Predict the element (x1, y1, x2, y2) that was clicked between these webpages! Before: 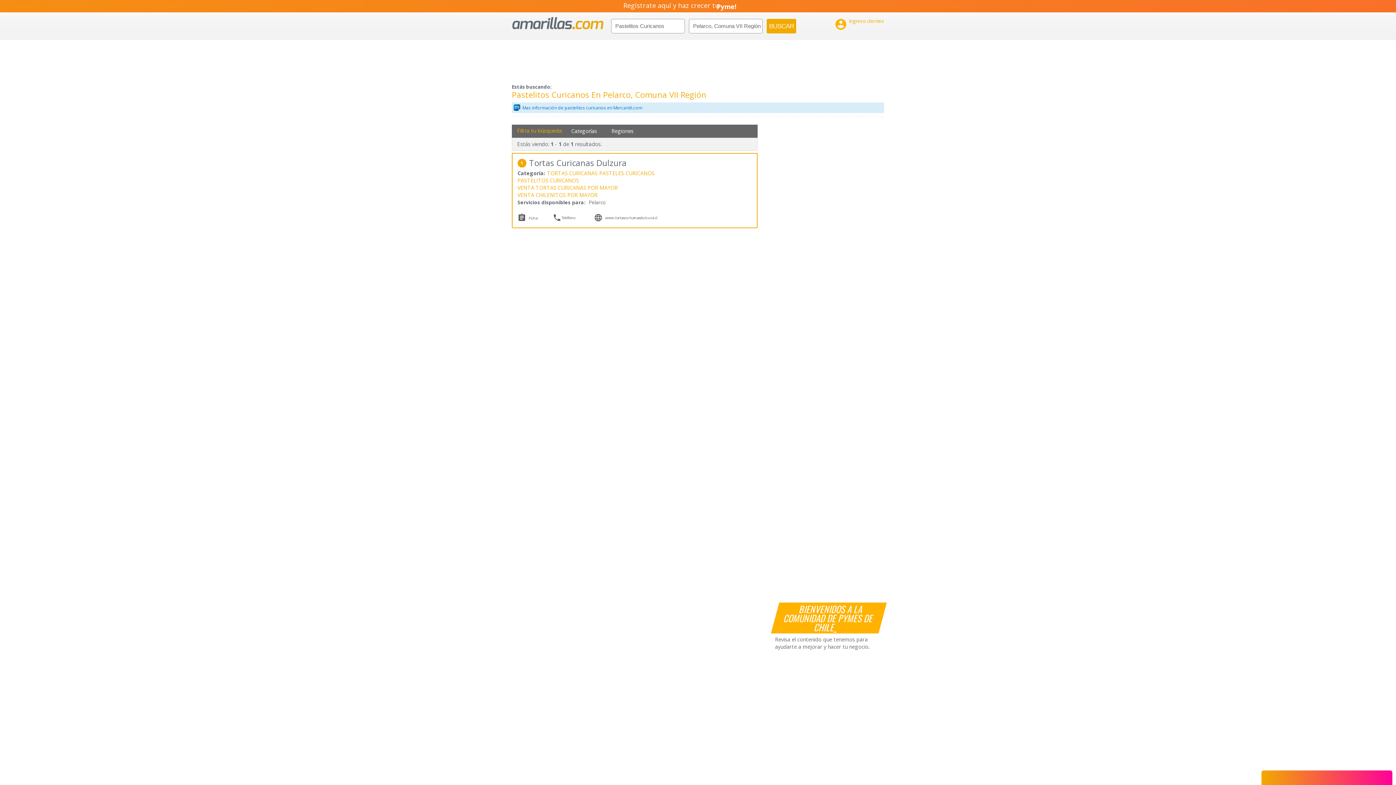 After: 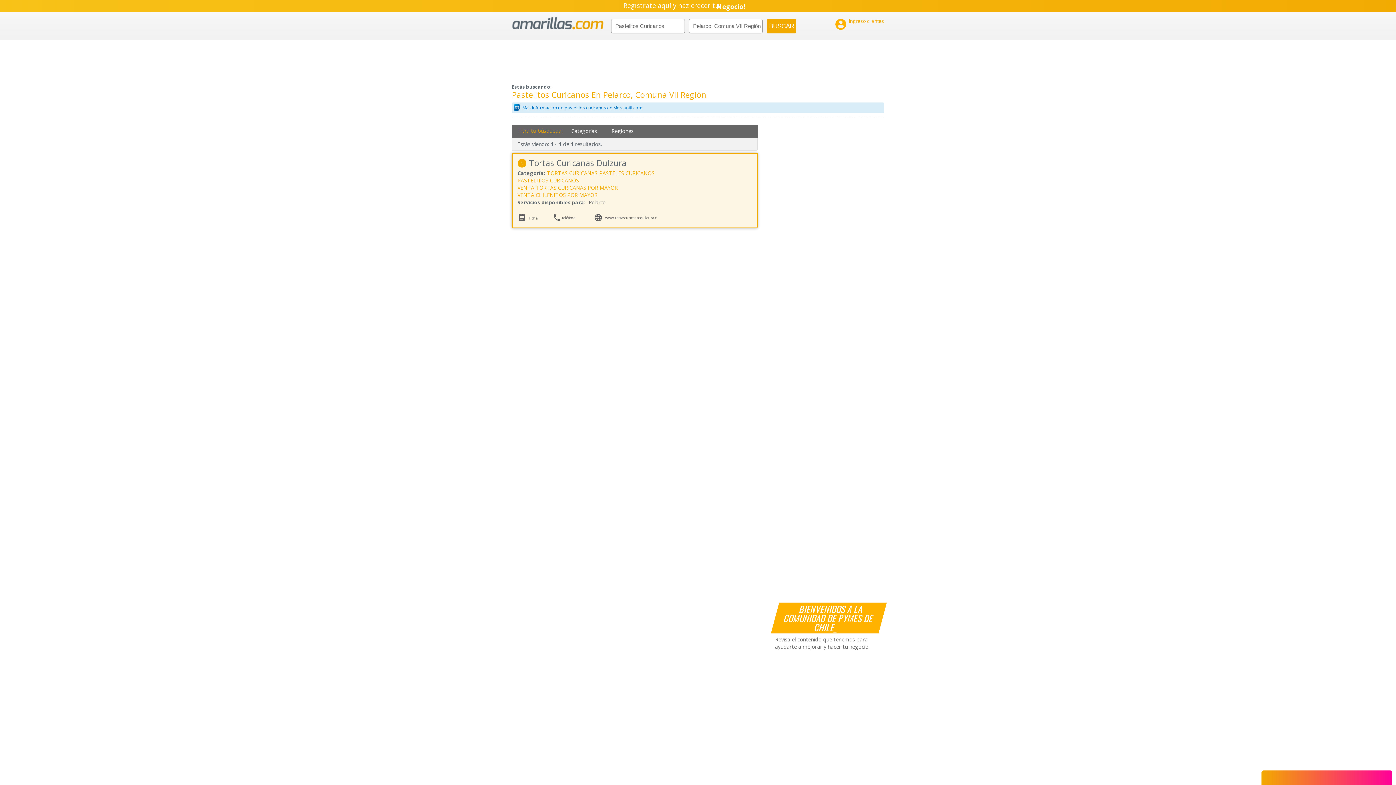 Action: bbox: (594, 213, 602, 224) label: 